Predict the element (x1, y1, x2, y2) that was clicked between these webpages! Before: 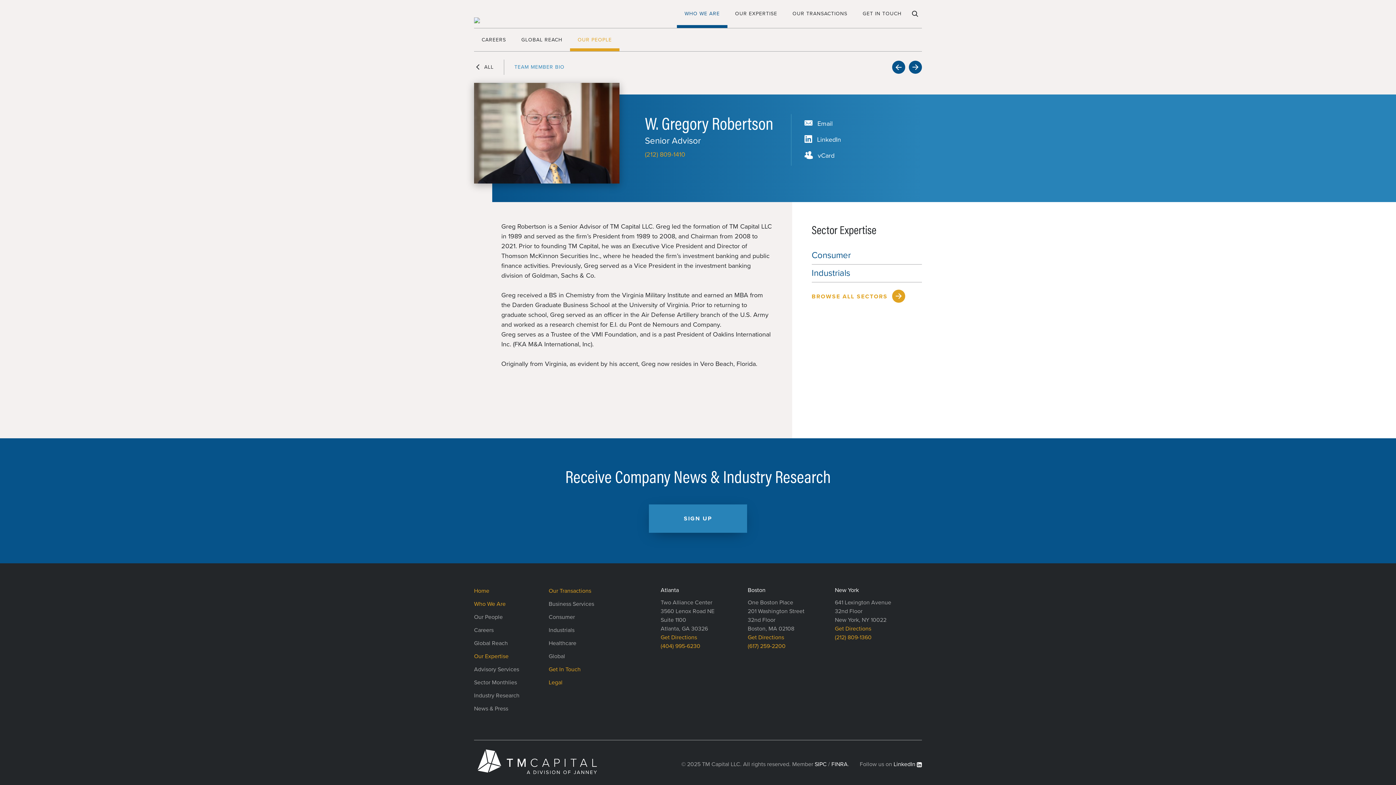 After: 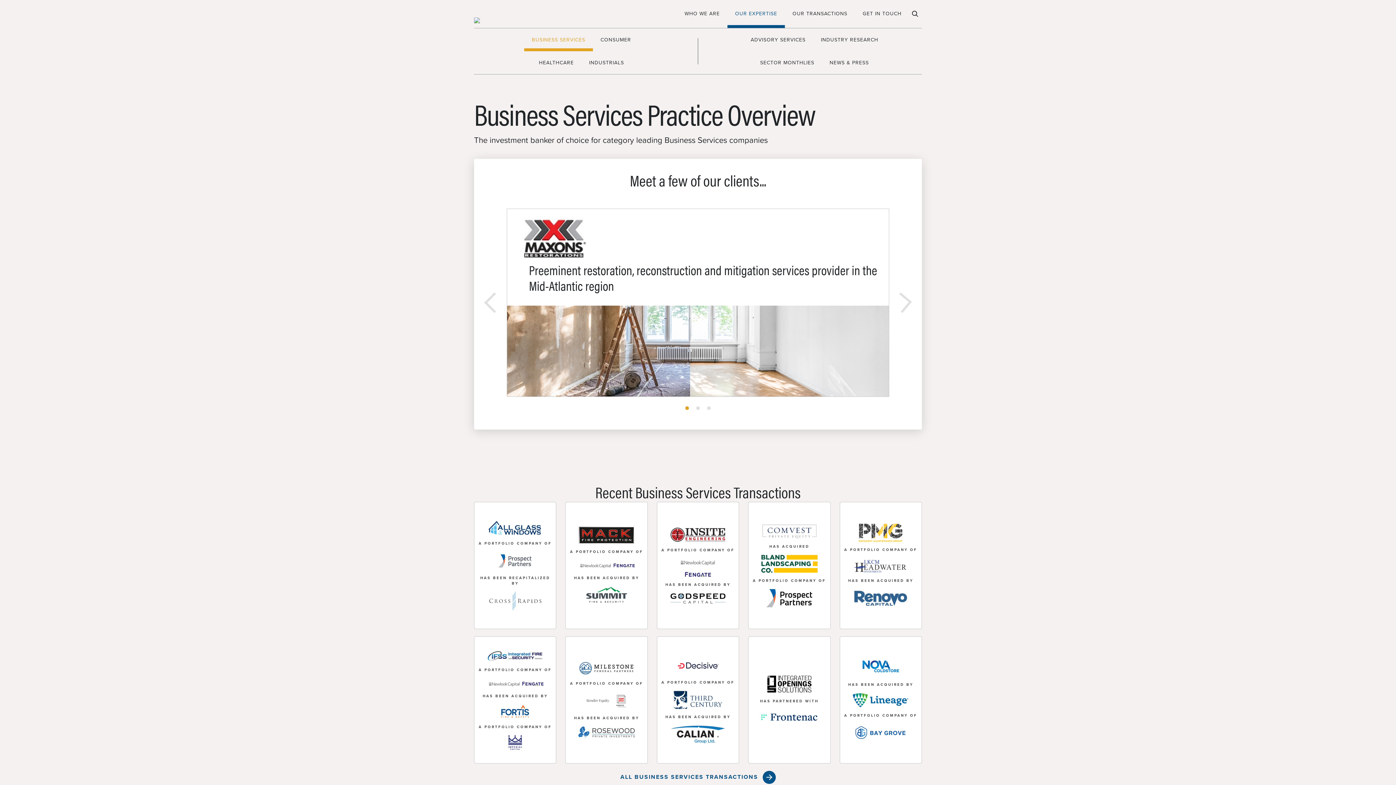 Action: label: Business Services bbox: (548, 600, 616, 608)